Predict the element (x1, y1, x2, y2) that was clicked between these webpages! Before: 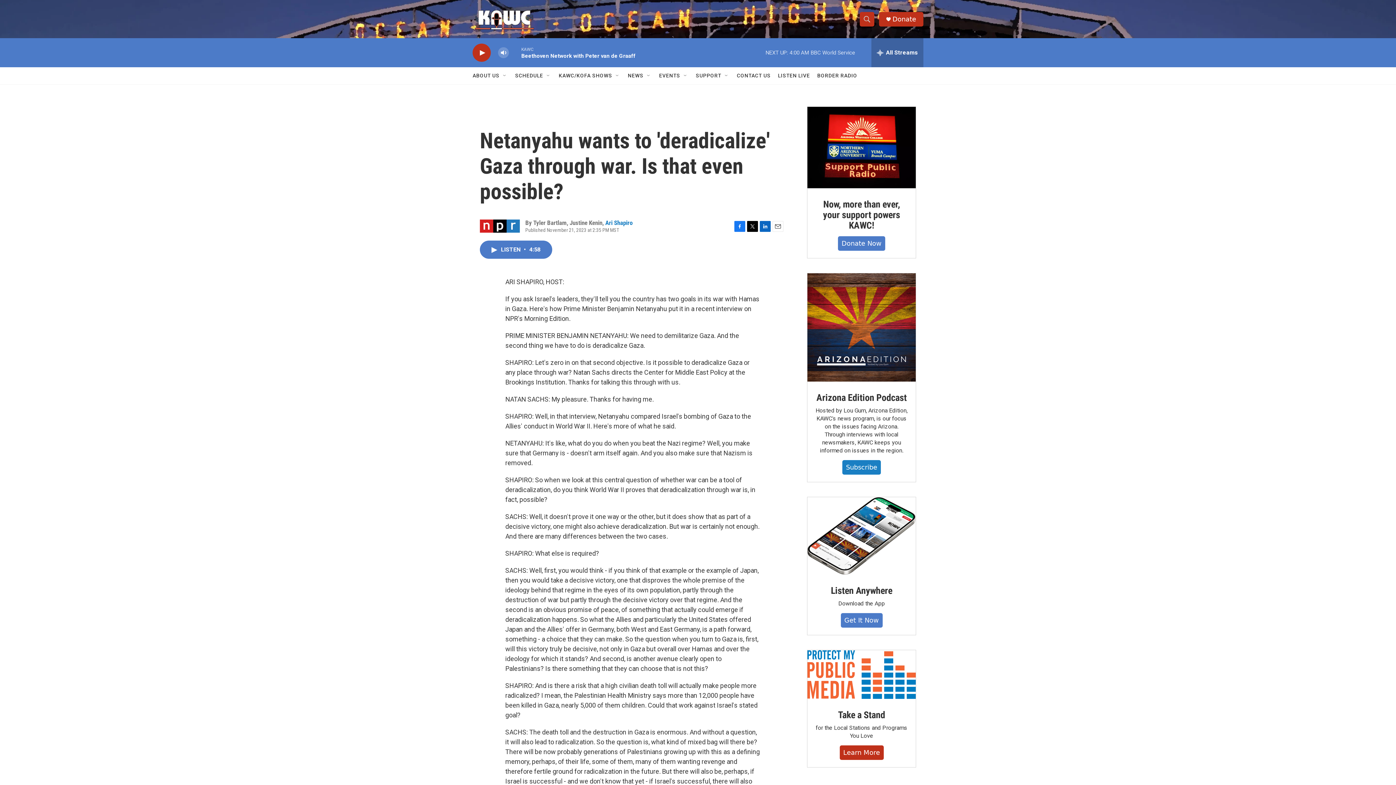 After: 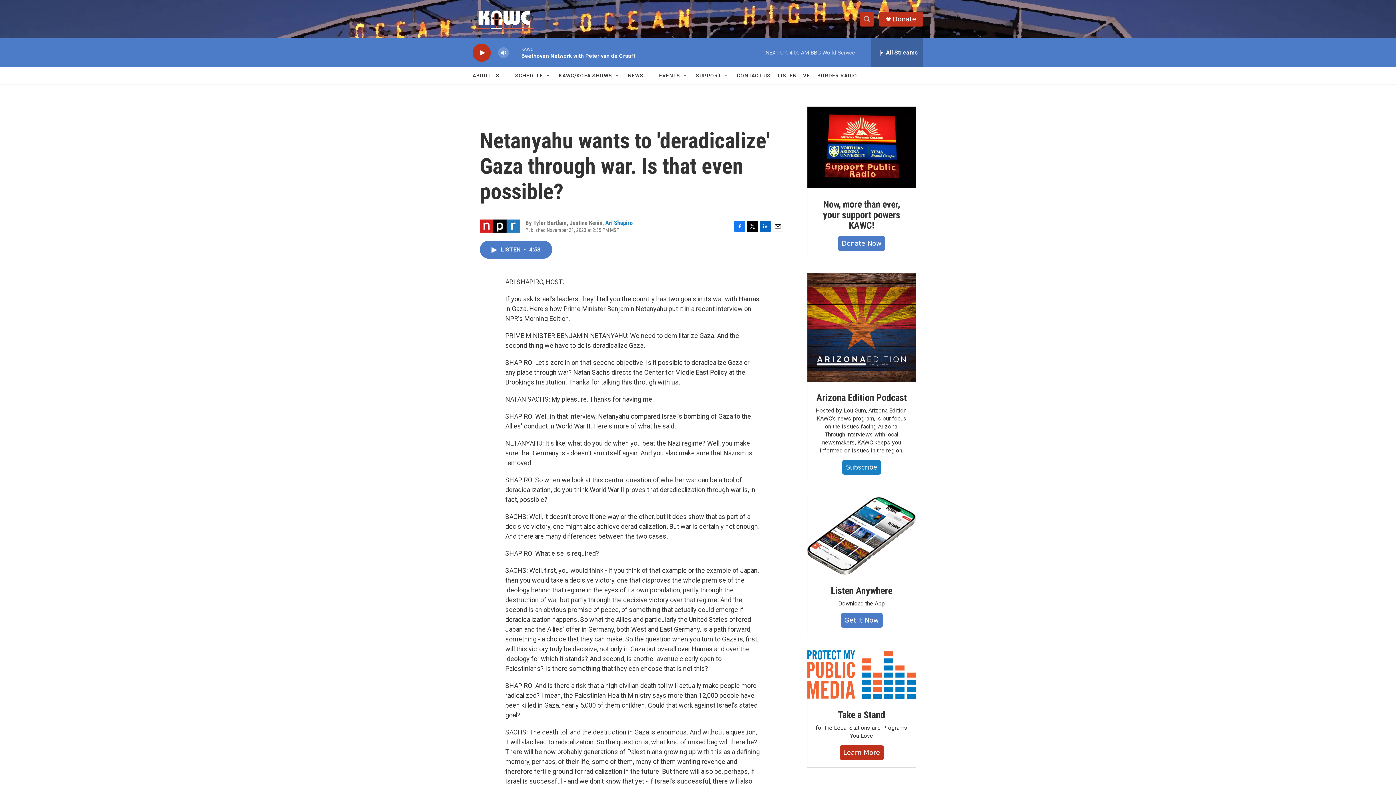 Action: bbox: (734, 220, 745, 231) label: Facebook